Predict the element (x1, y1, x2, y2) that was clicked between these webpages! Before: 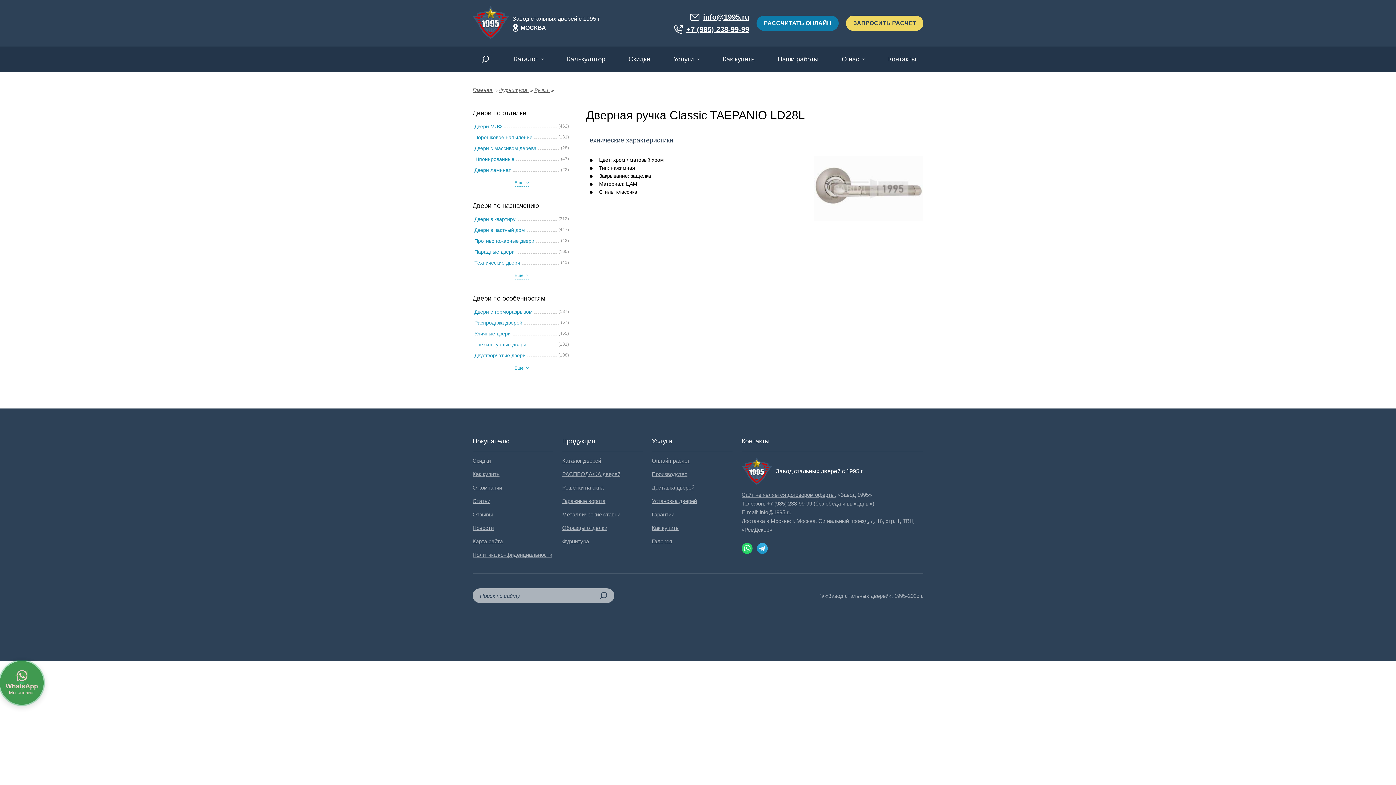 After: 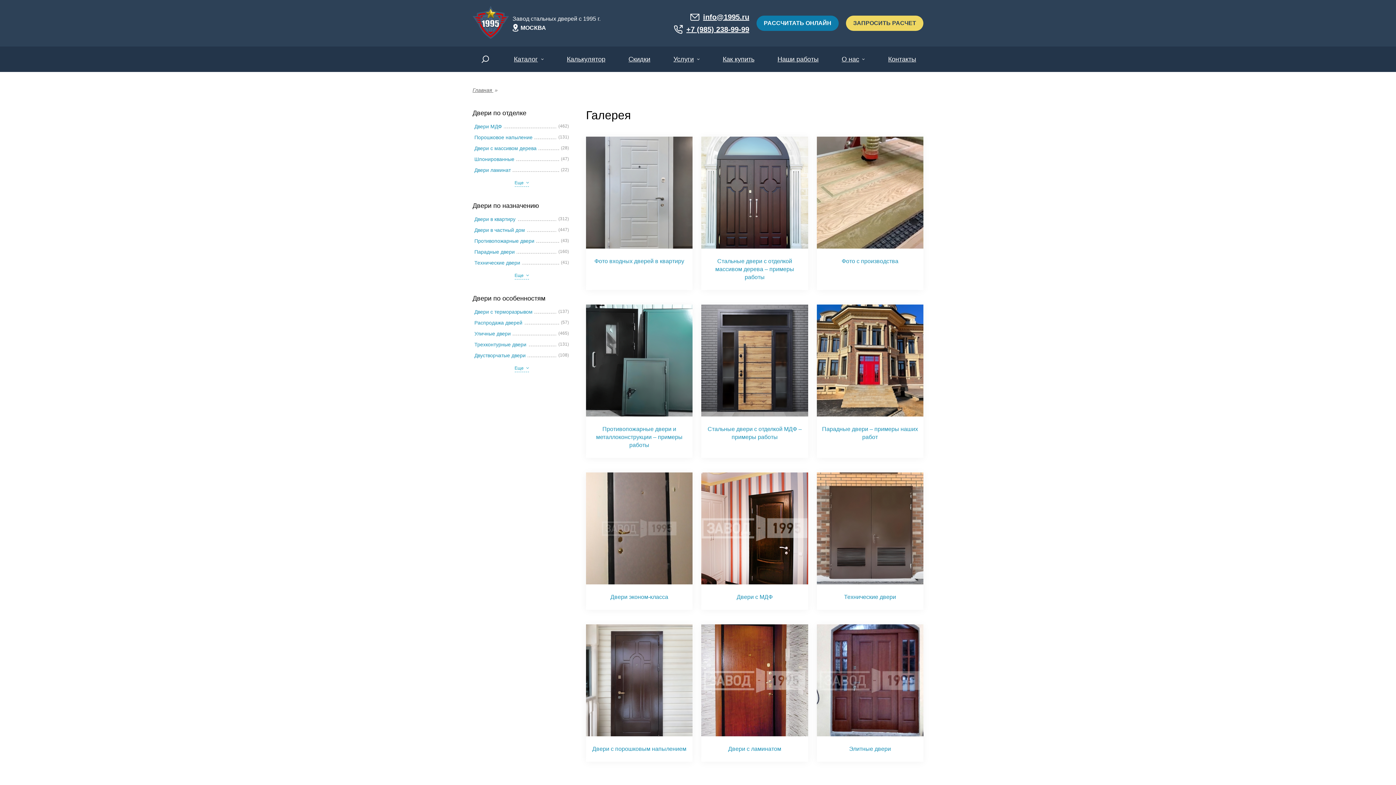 Action: bbox: (770, 46, 826, 72) label: Наши работы